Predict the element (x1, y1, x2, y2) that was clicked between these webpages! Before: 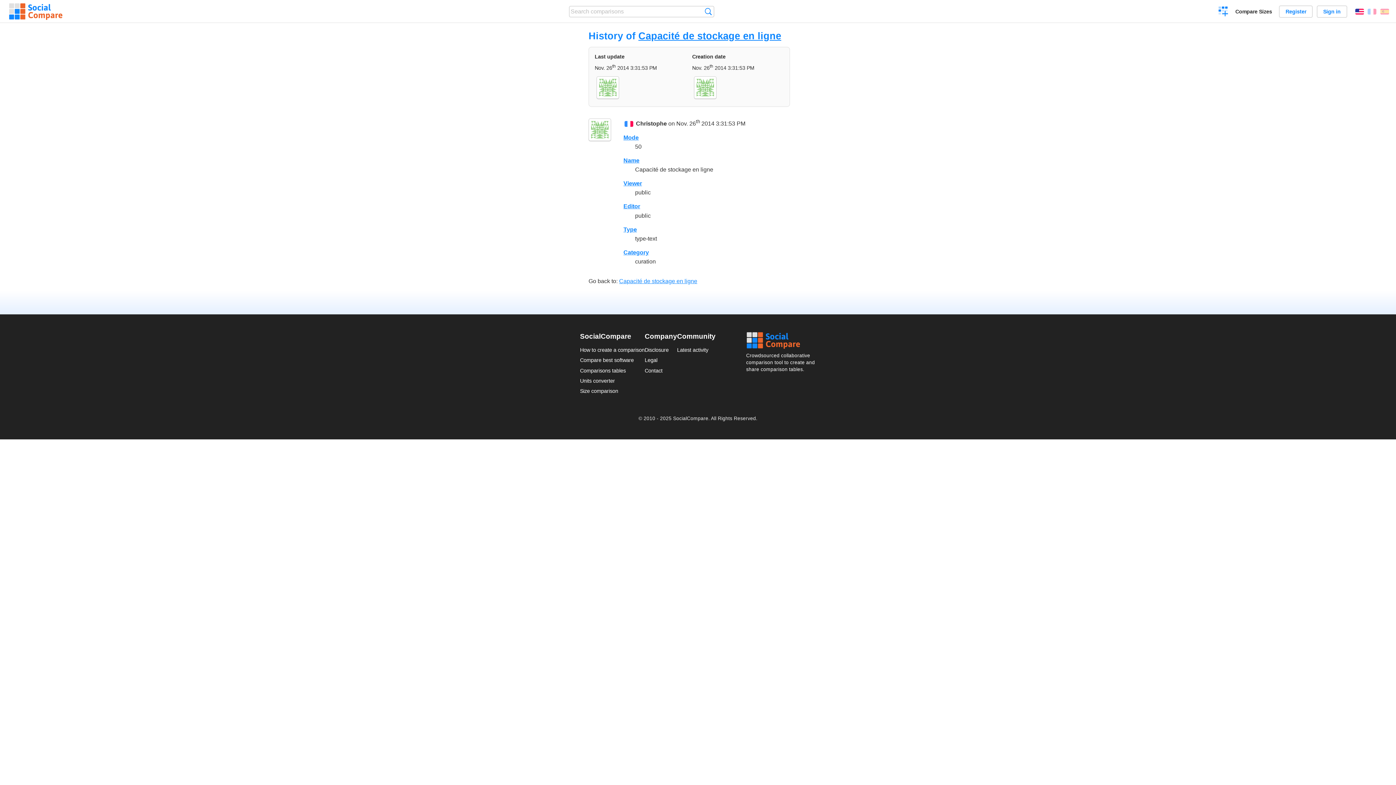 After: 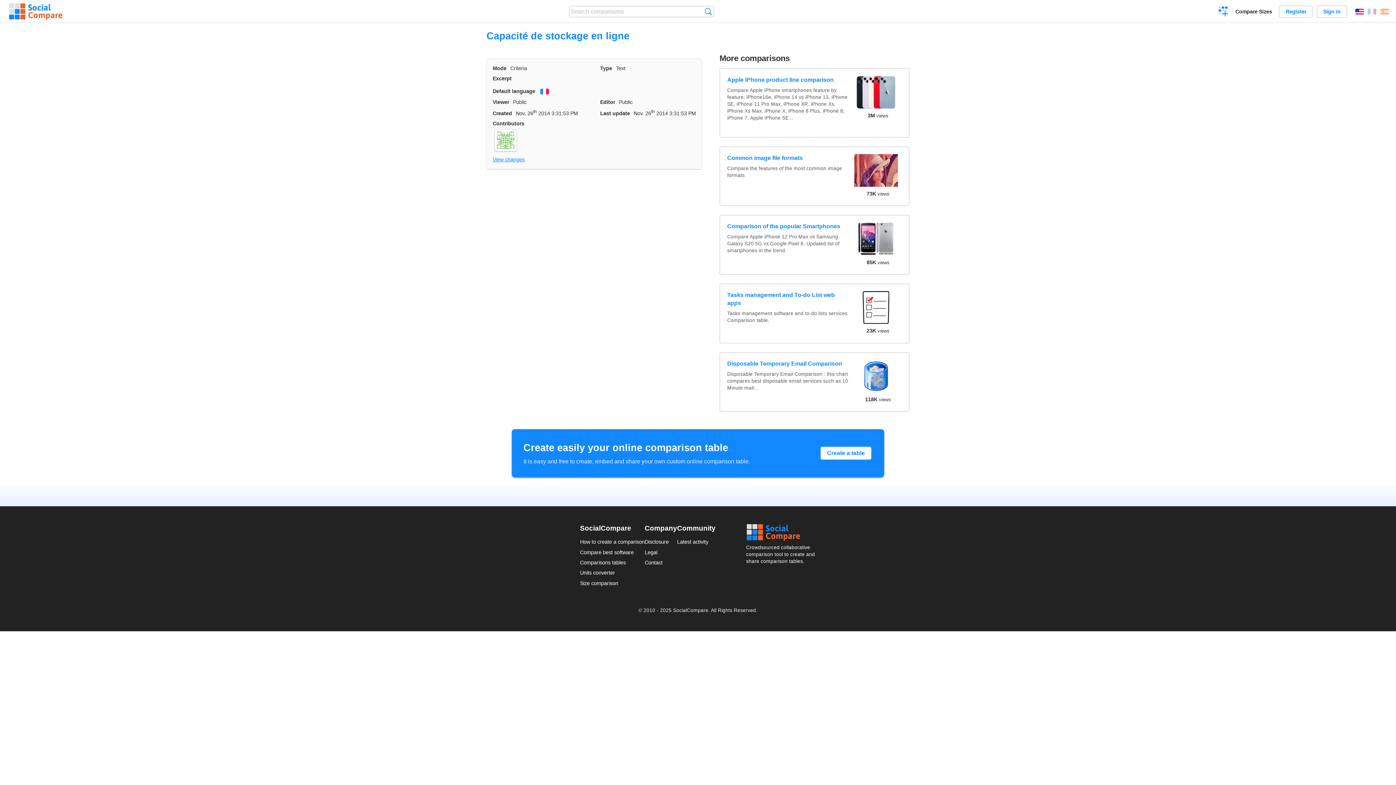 Action: bbox: (638, 30, 781, 41) label: Capacité de stockage en ligne